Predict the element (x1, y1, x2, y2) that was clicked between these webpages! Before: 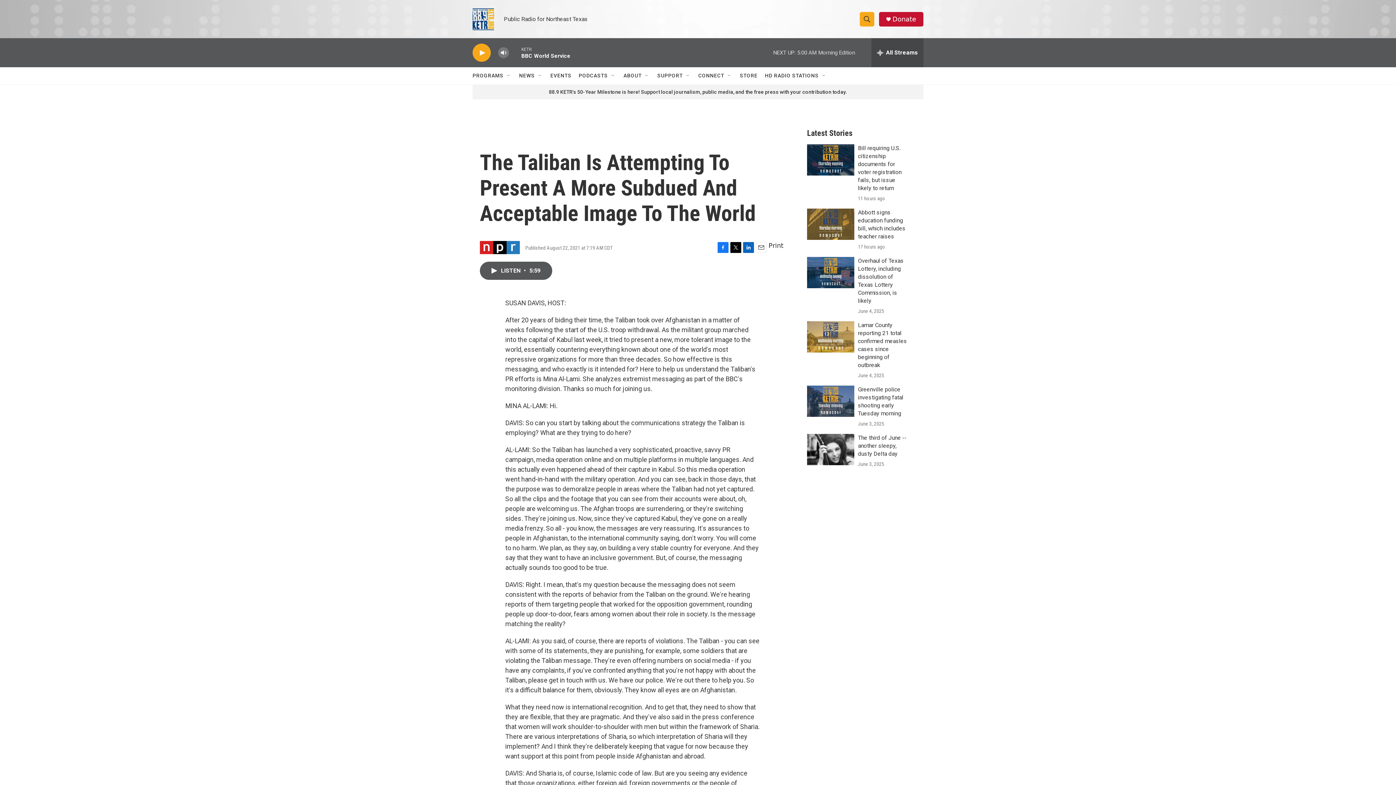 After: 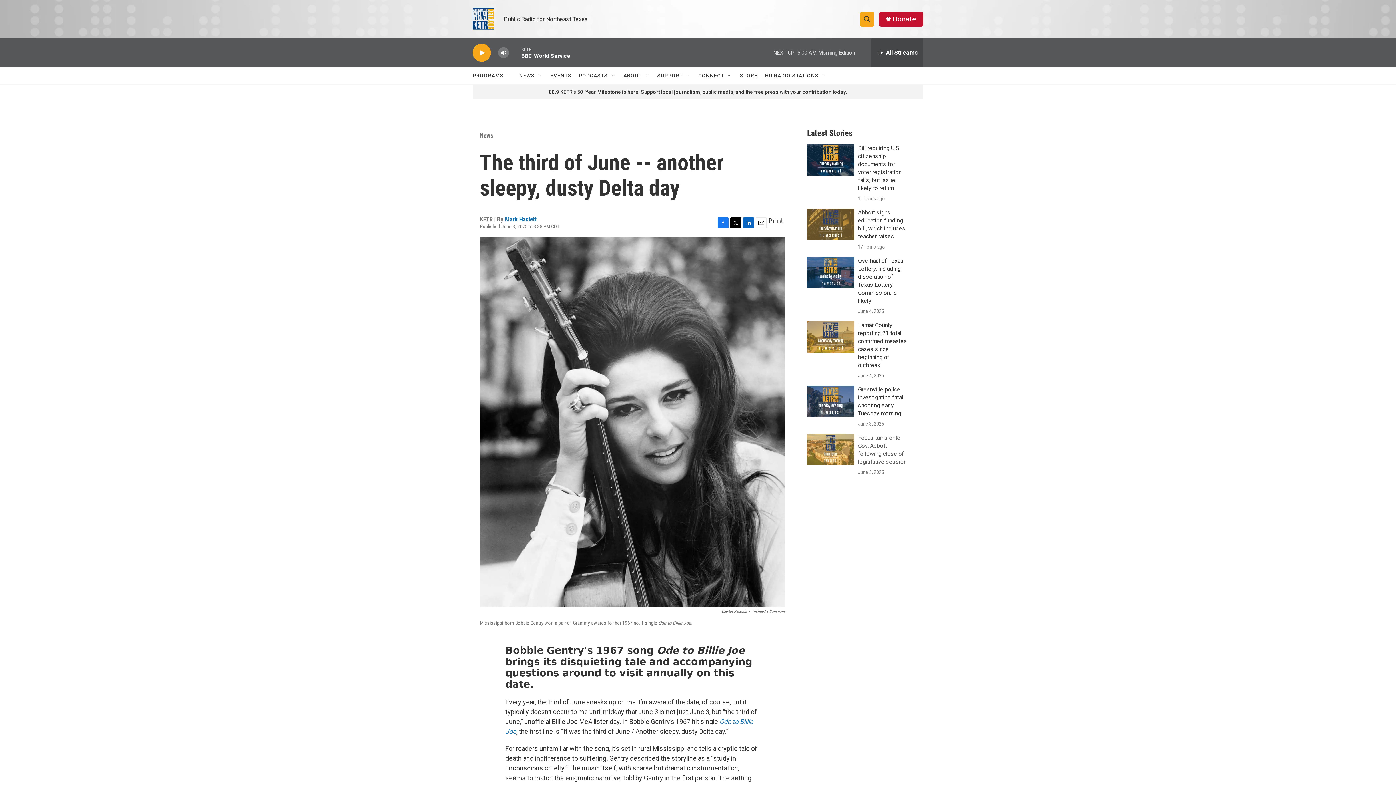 Action: label: The third of June -- another sleepy, dusty Delta day bbox: (858, 434, 906, 457)